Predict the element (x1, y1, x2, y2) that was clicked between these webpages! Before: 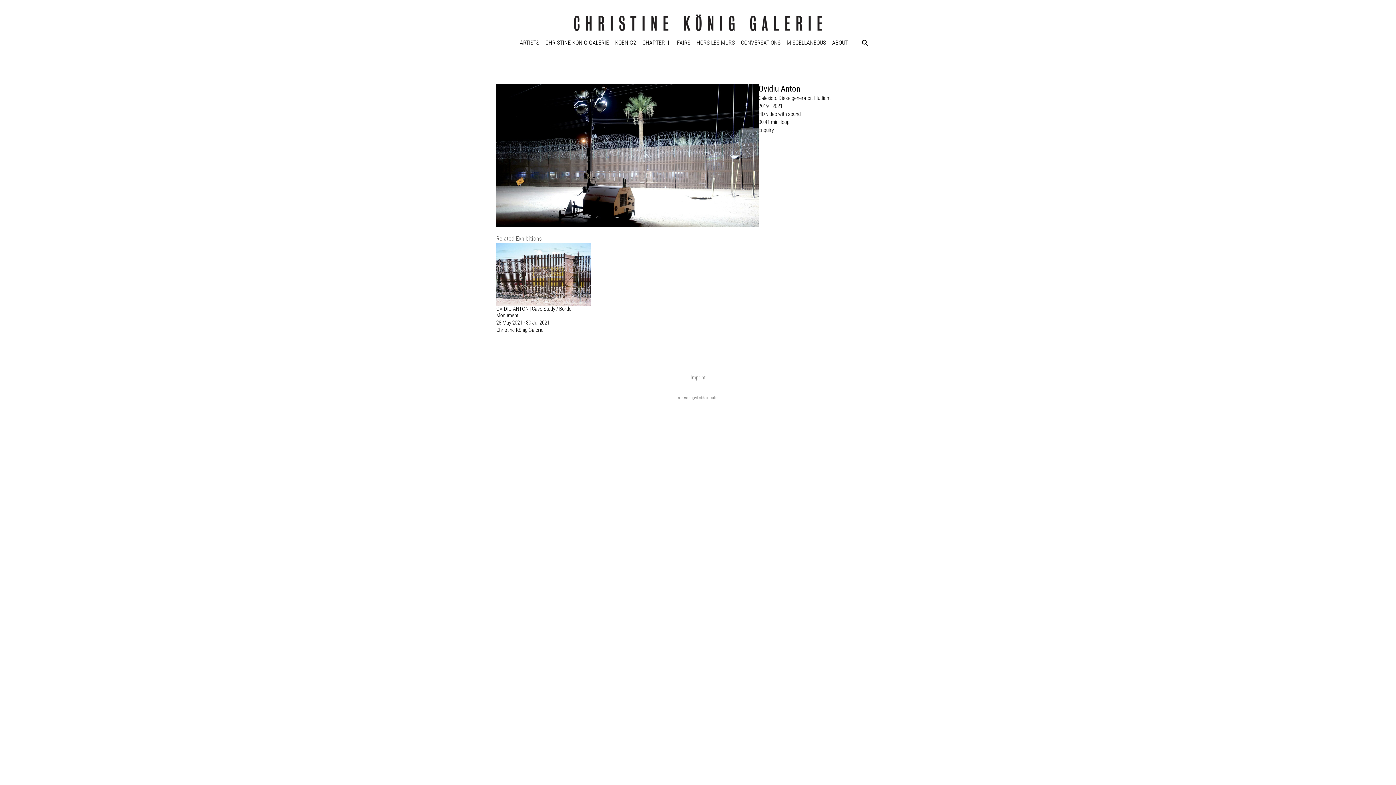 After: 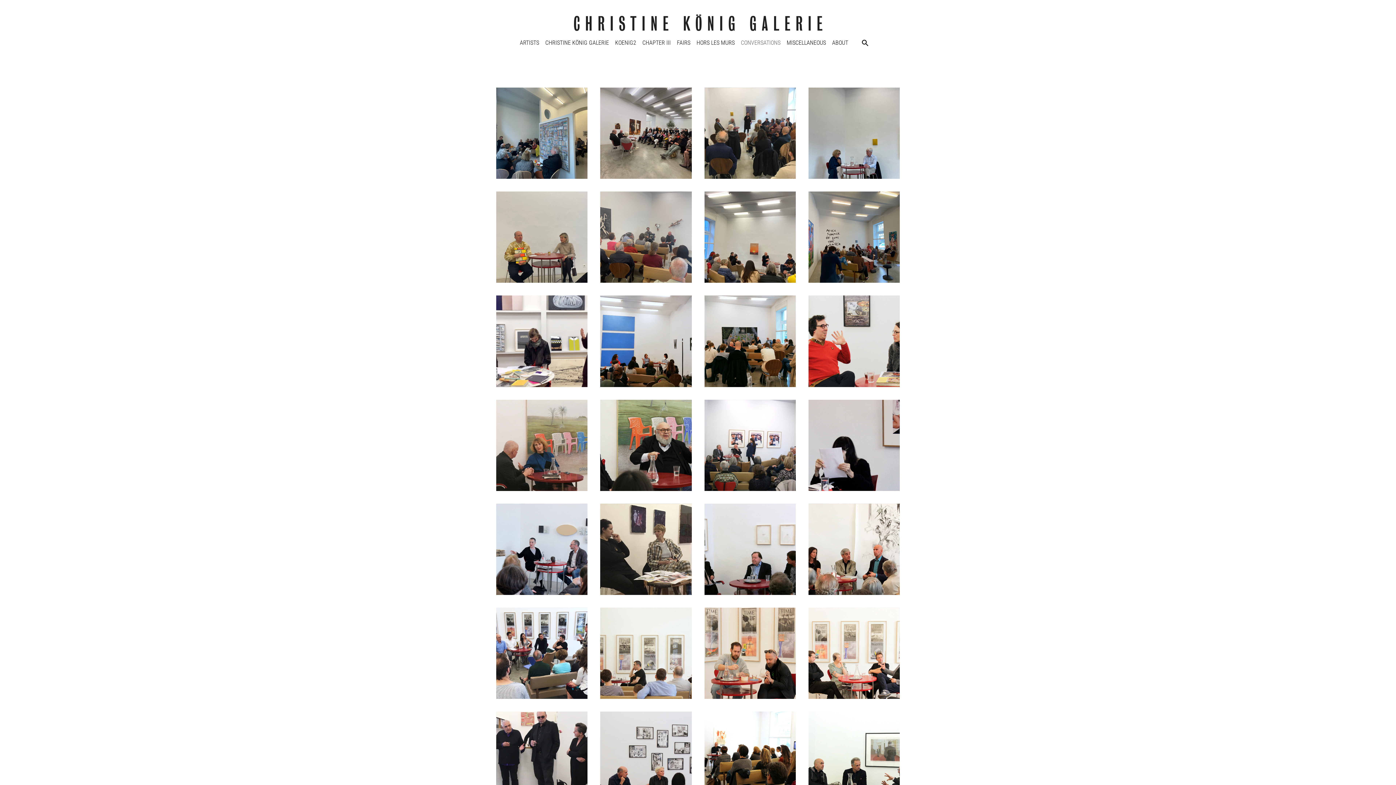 Action: bbox: (741, 34, 780, 51) label: CONVERSATIONS